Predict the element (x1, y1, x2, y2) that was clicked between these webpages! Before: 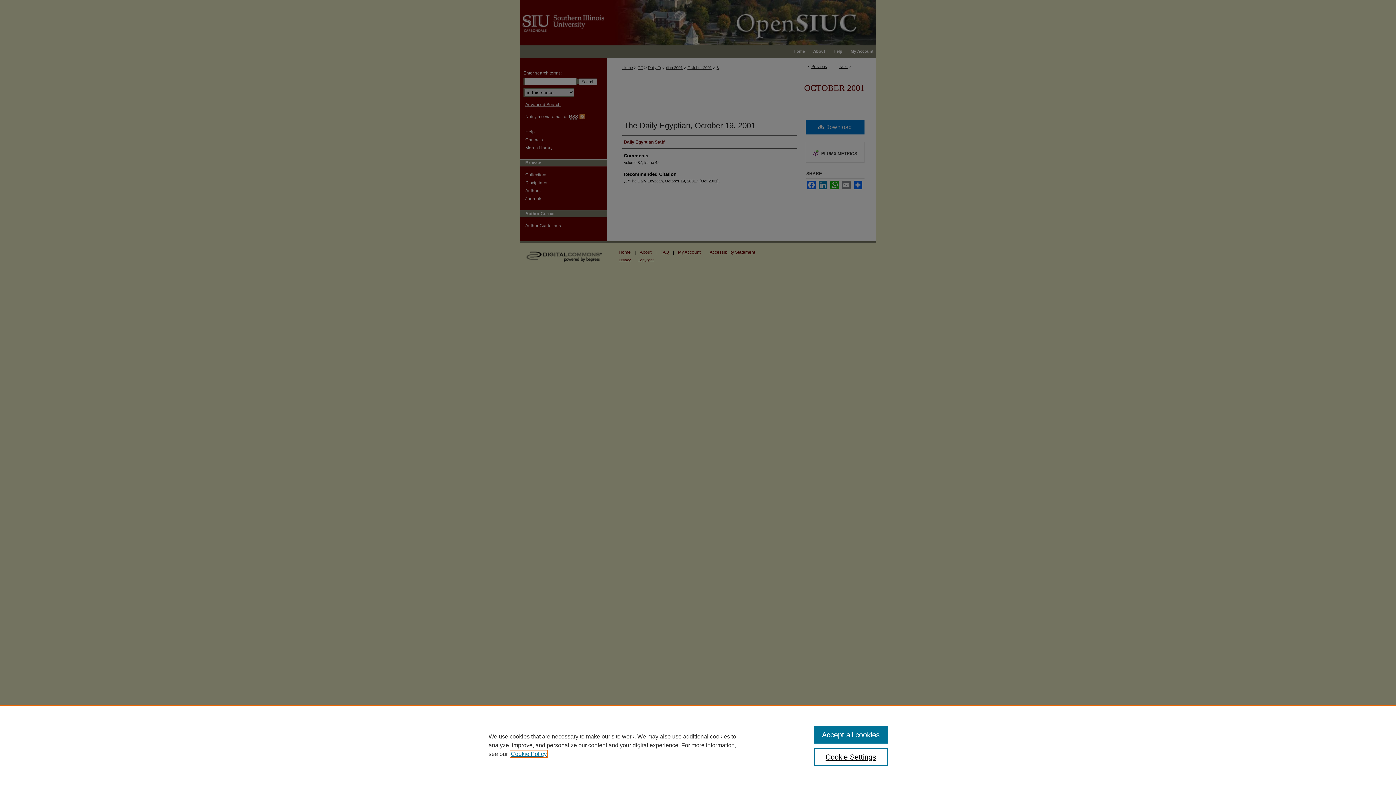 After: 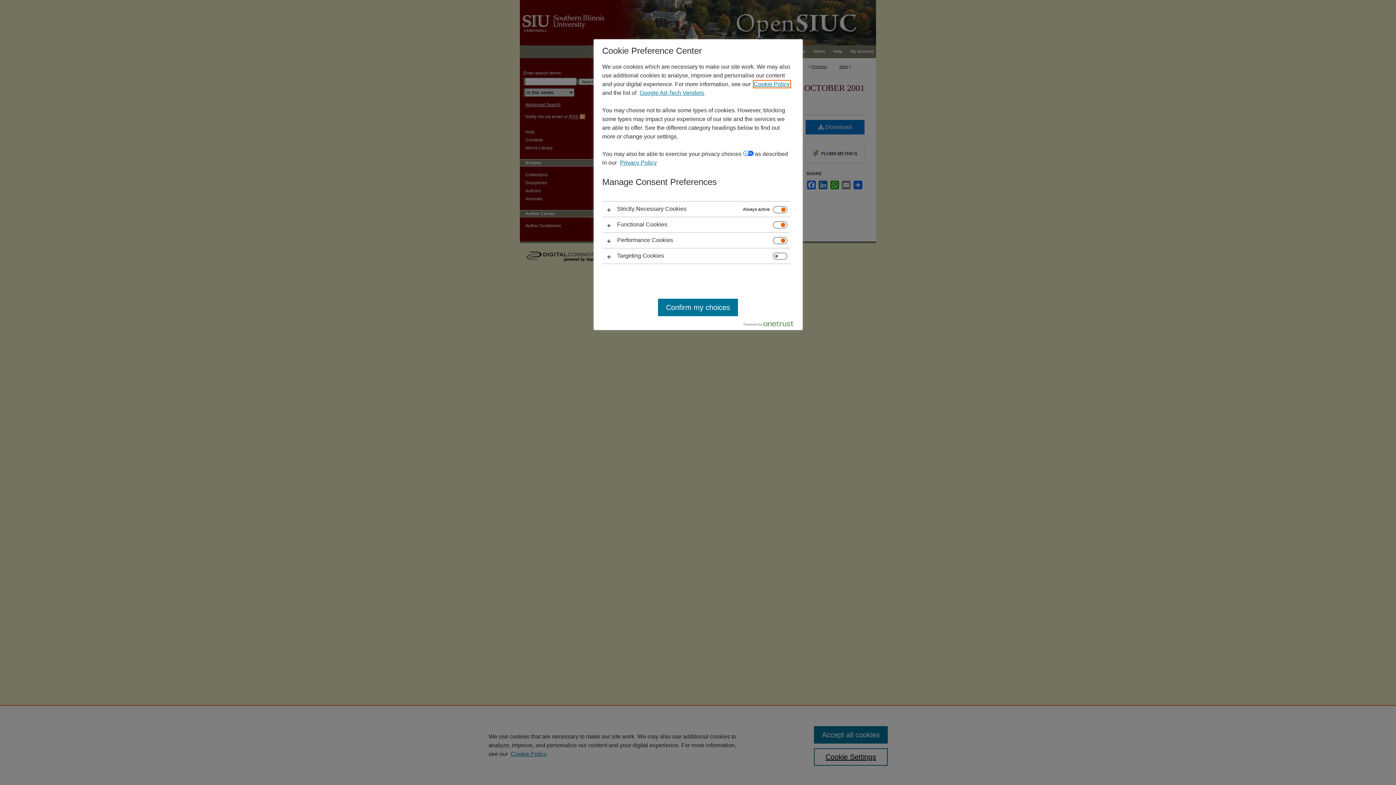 Action: label: Cookie Settings bbox: (814, 748, 887, 766)